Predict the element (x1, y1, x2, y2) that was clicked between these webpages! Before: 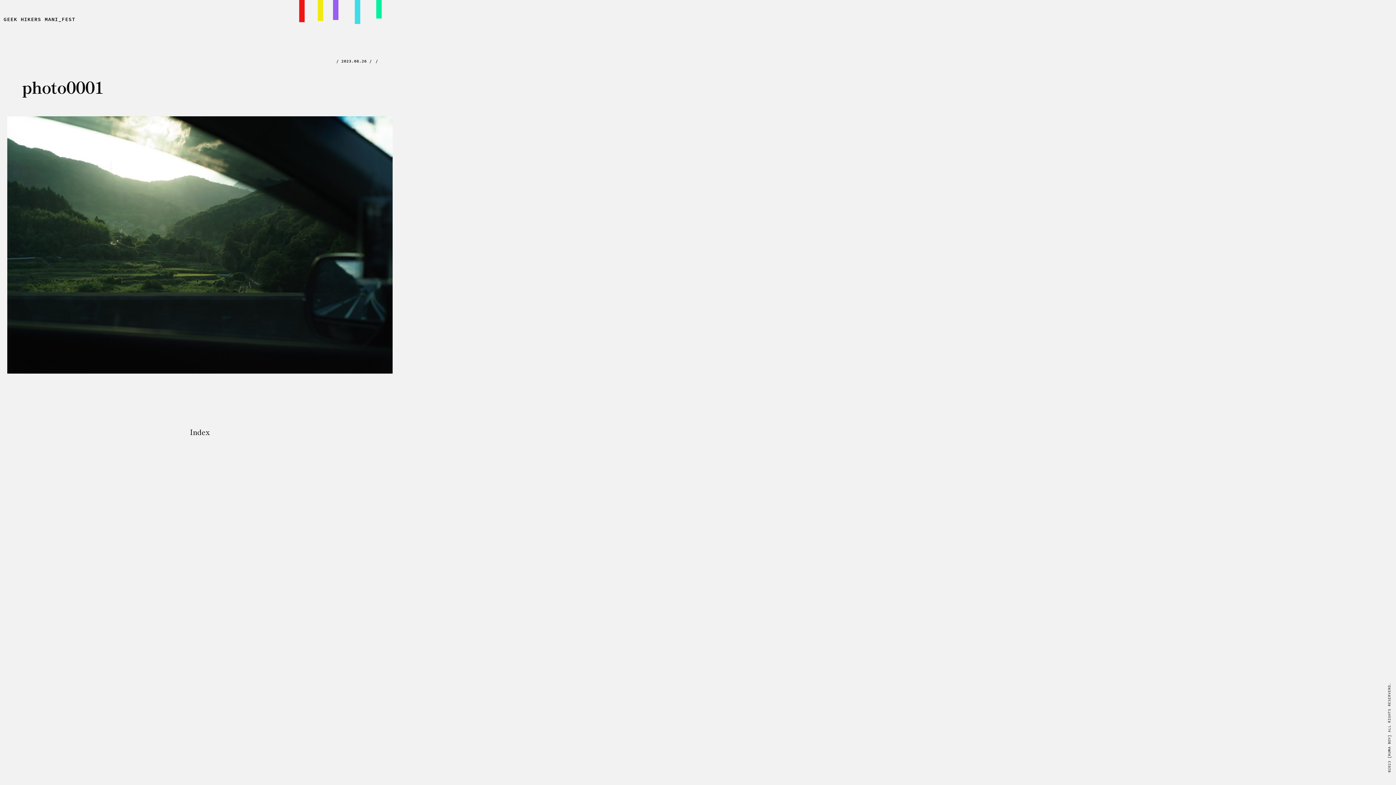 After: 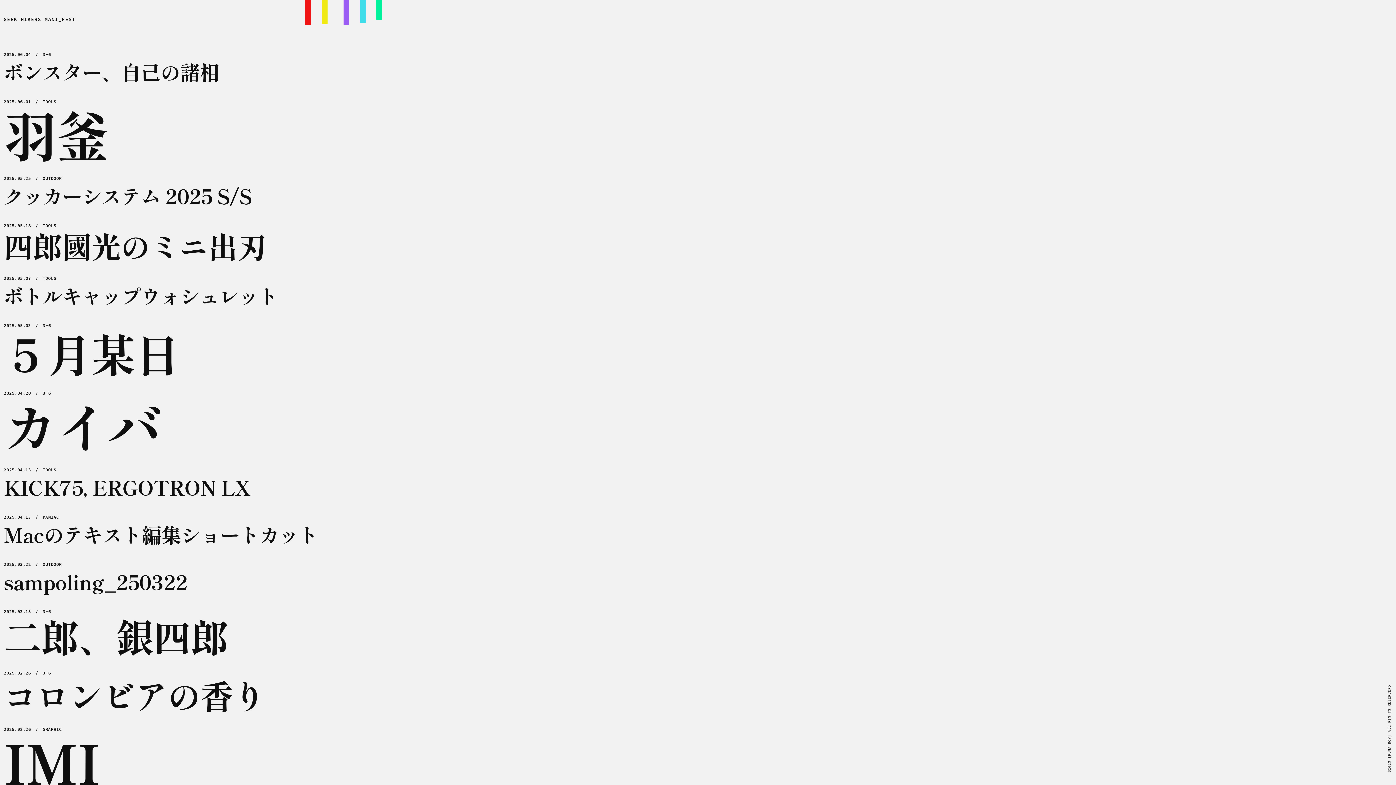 Action: label: Index bbox: (190, 426, 210, 437)